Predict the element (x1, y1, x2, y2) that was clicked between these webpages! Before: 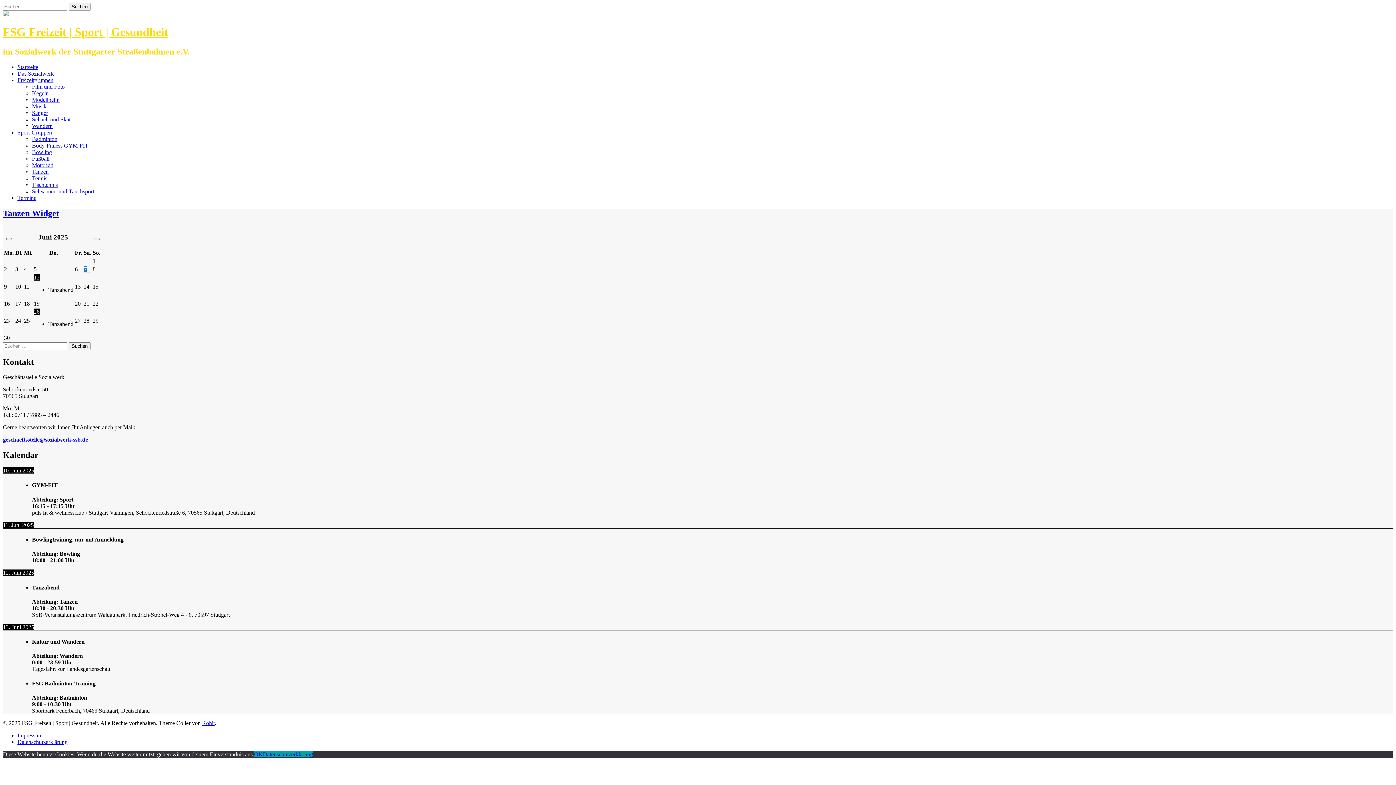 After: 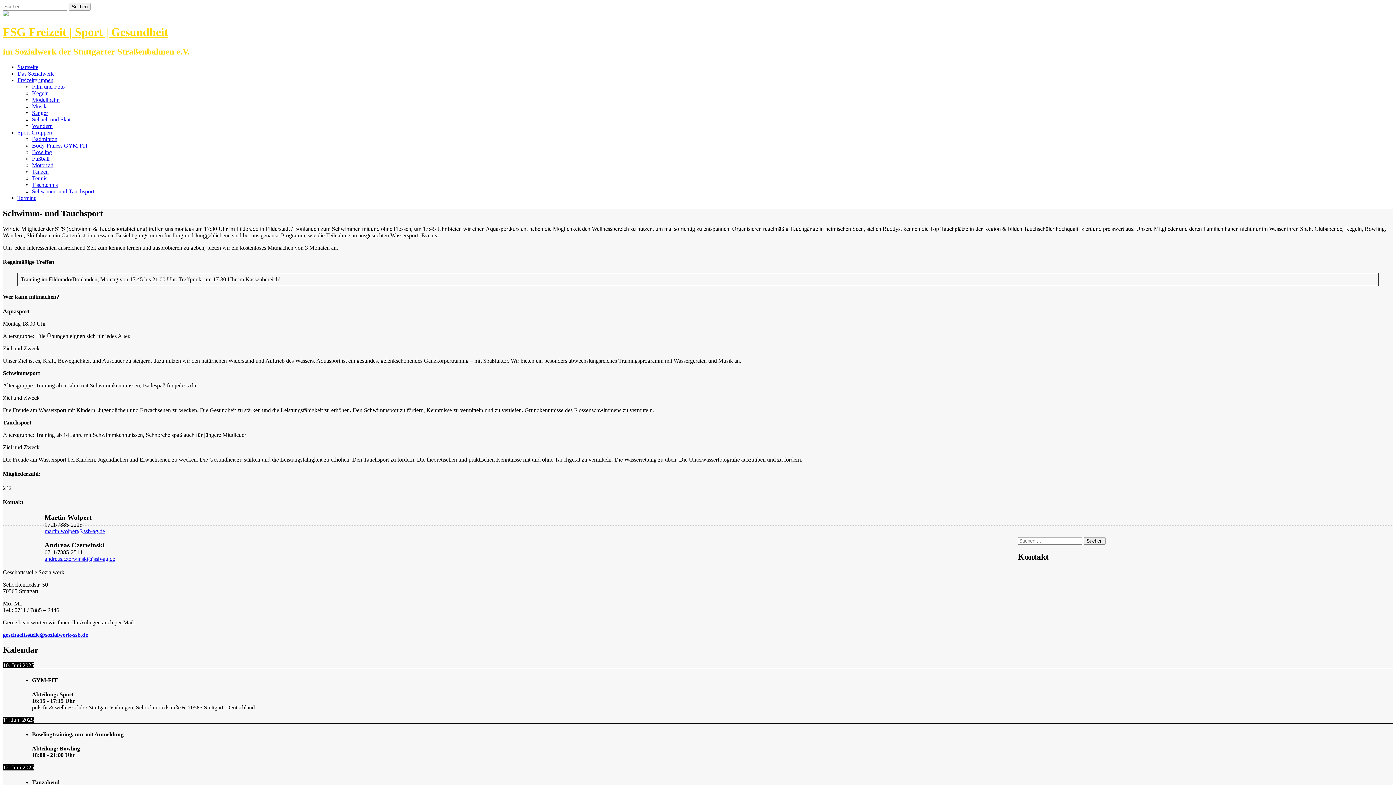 Action: label: Schwimm- und Tauchsport bbox: (32, 188, 94, 194)